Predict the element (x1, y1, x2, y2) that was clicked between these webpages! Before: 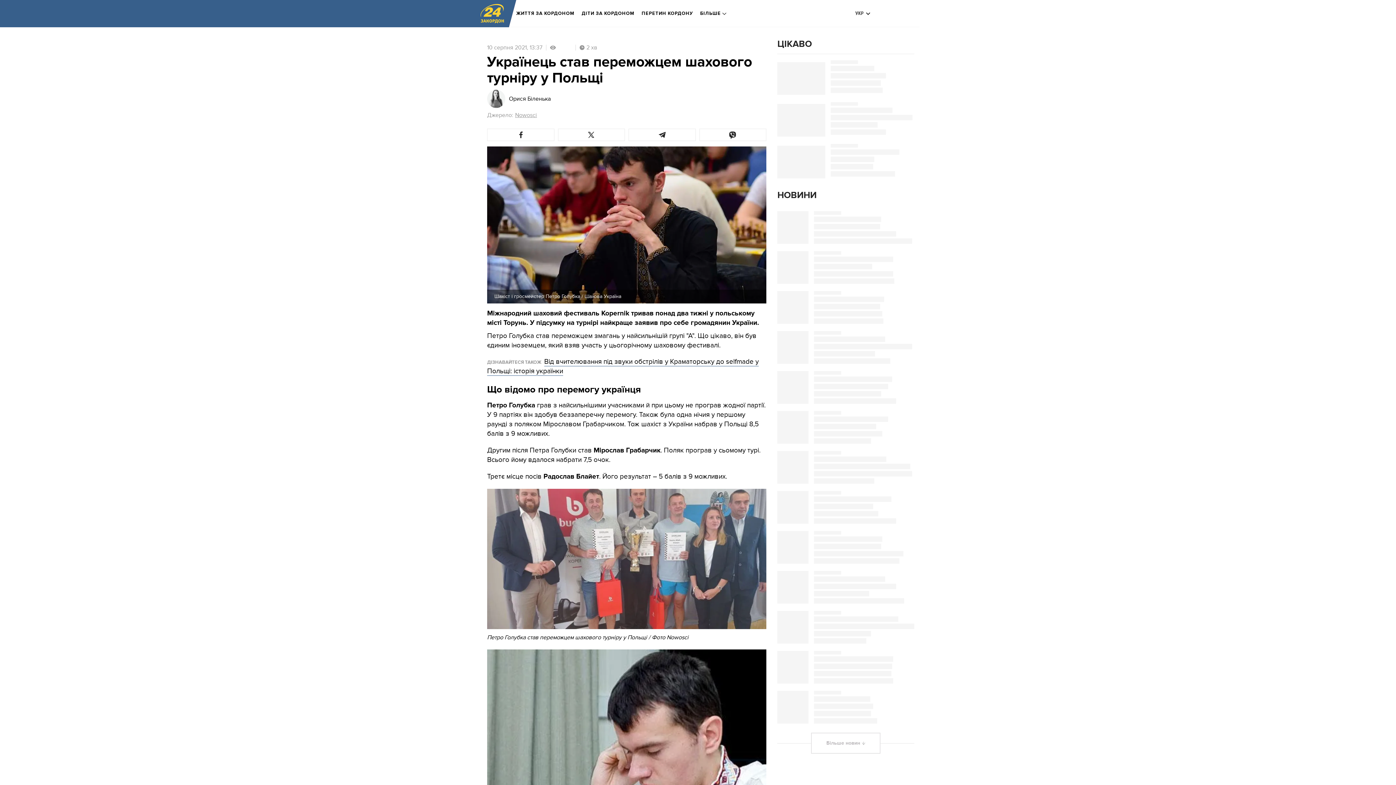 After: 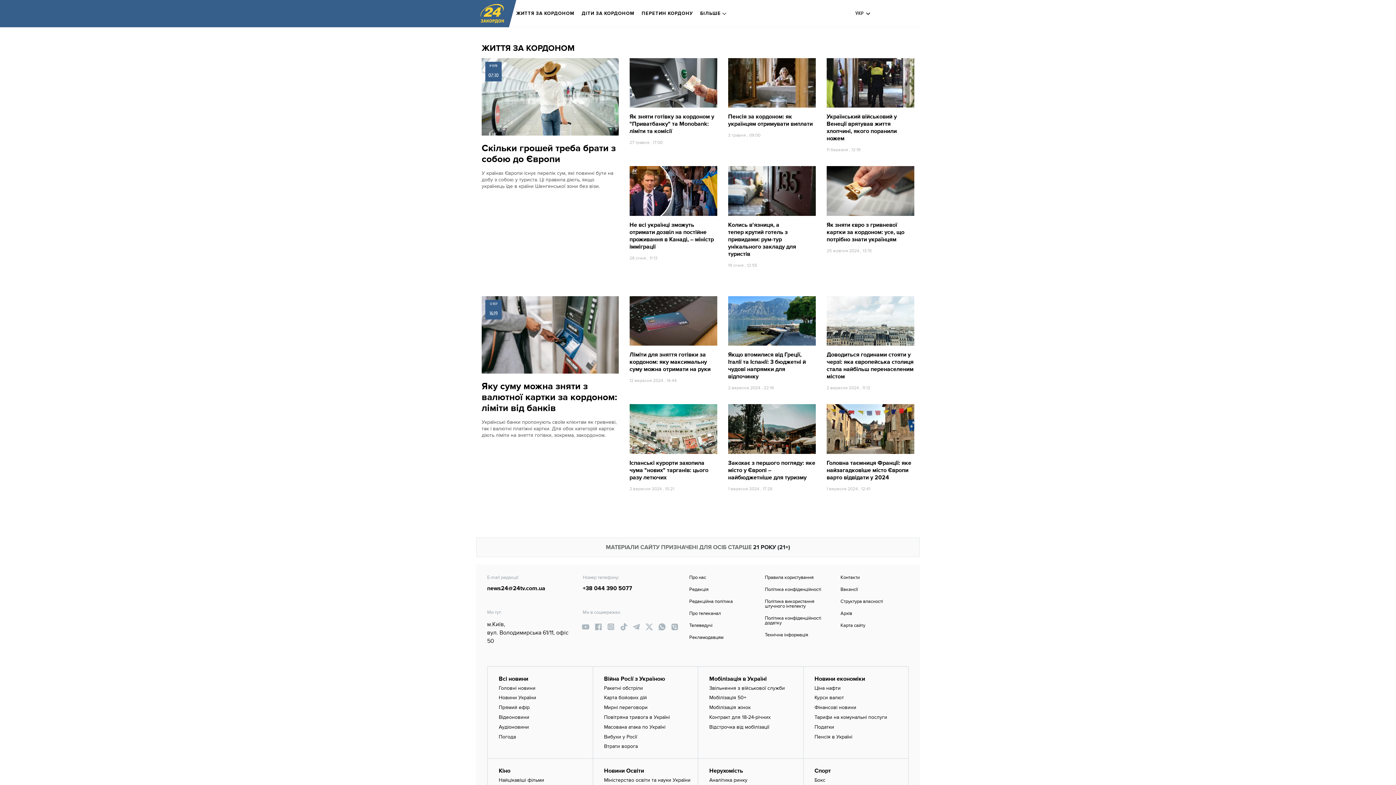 Action: label: ЖИТТЯ ЗА КОРДОНОМ bbox: (516, 5, 574, 21)